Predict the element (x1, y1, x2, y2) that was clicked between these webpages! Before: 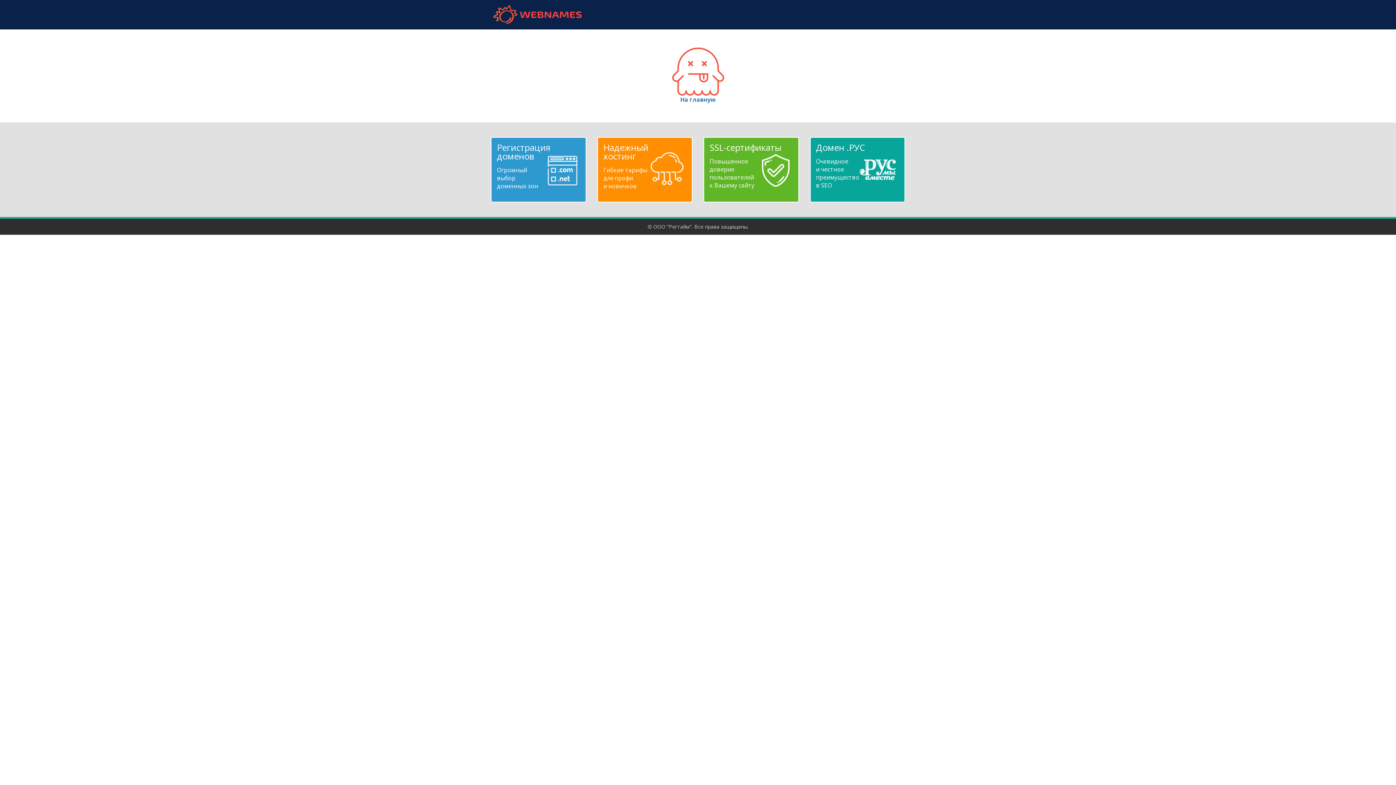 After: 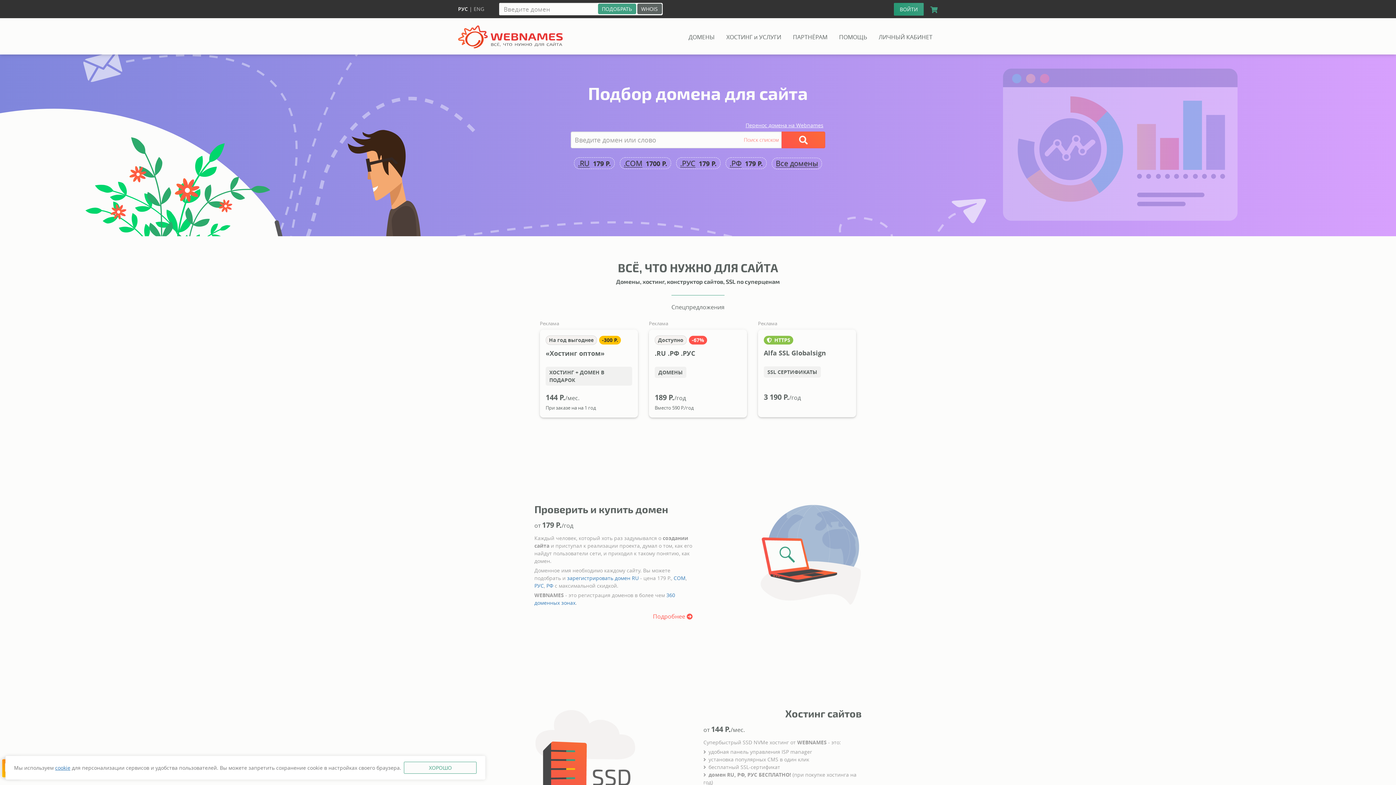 Action: bbox: (490, 5, 584, 24) label: webnames.ru